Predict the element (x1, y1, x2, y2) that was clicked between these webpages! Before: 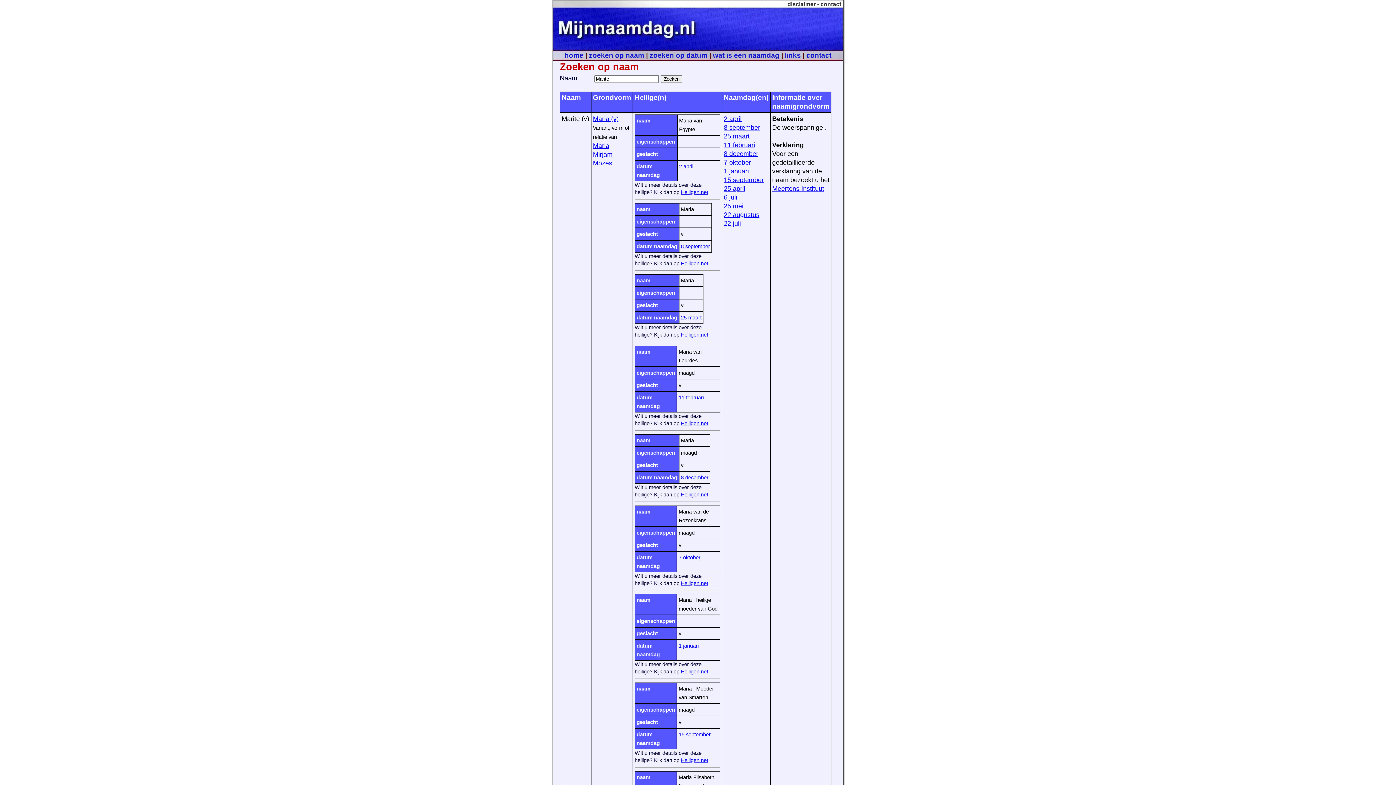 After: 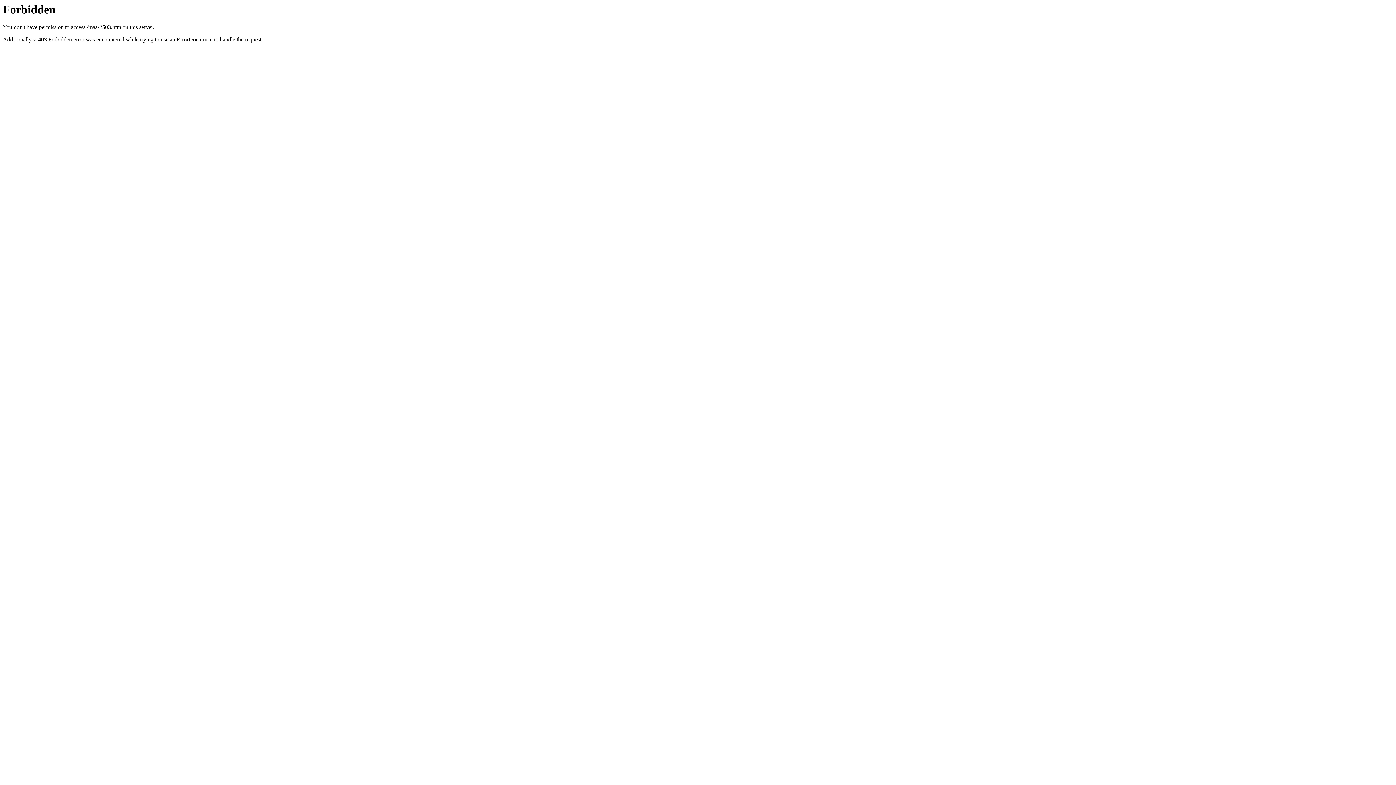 Action: bbox: (681, 331, 708, 337) label: Heiligen.net